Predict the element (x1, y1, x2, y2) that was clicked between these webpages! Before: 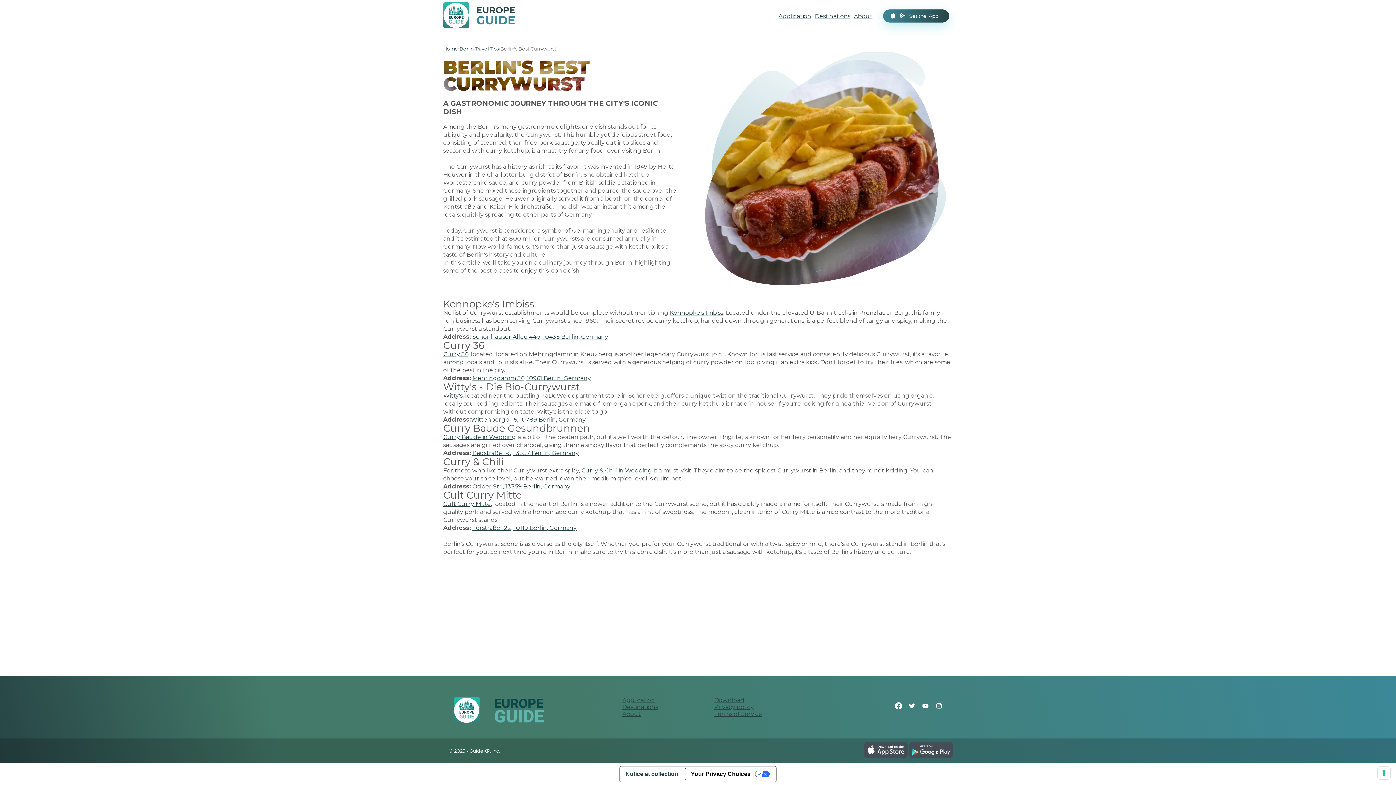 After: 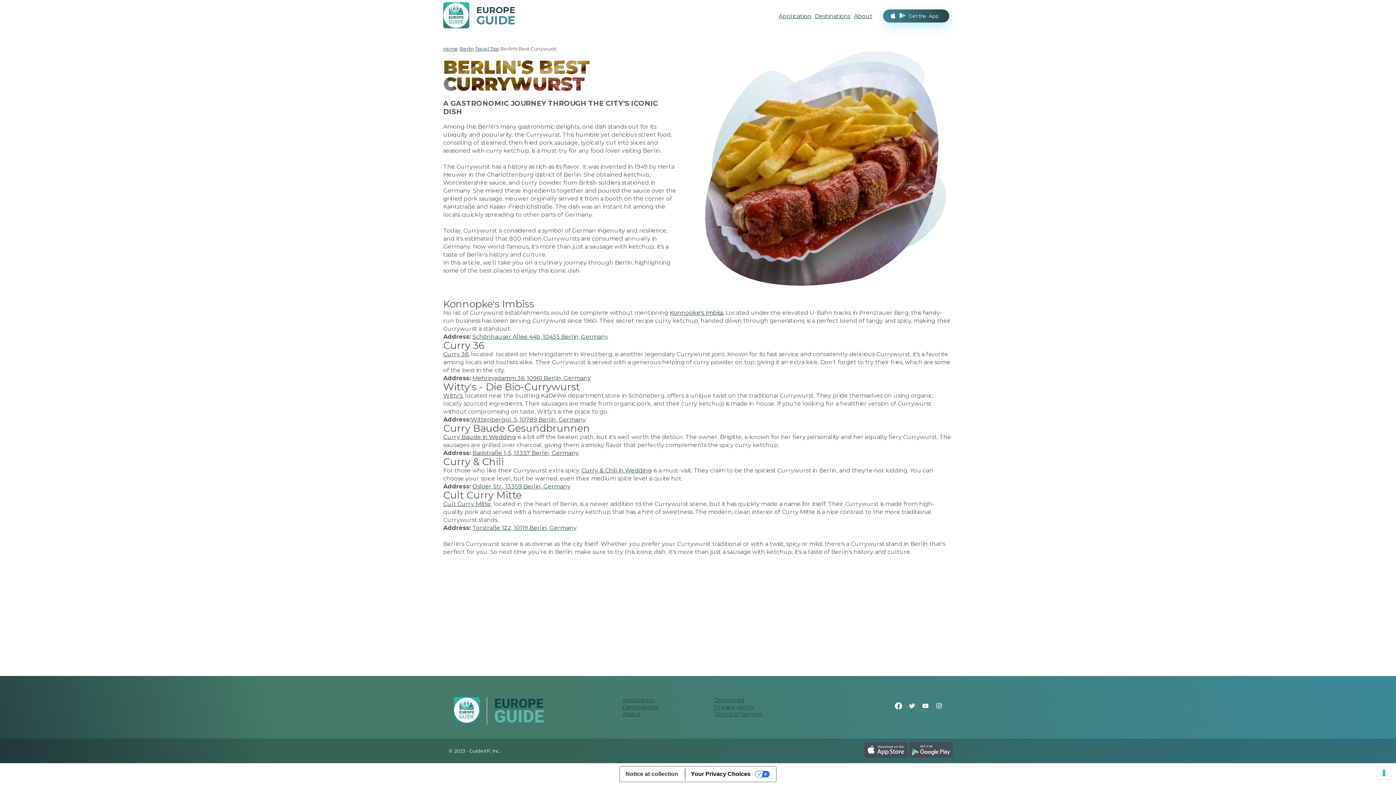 Action: label: Konnopke's Imbiss bbox: (669, 309, 723, 316)